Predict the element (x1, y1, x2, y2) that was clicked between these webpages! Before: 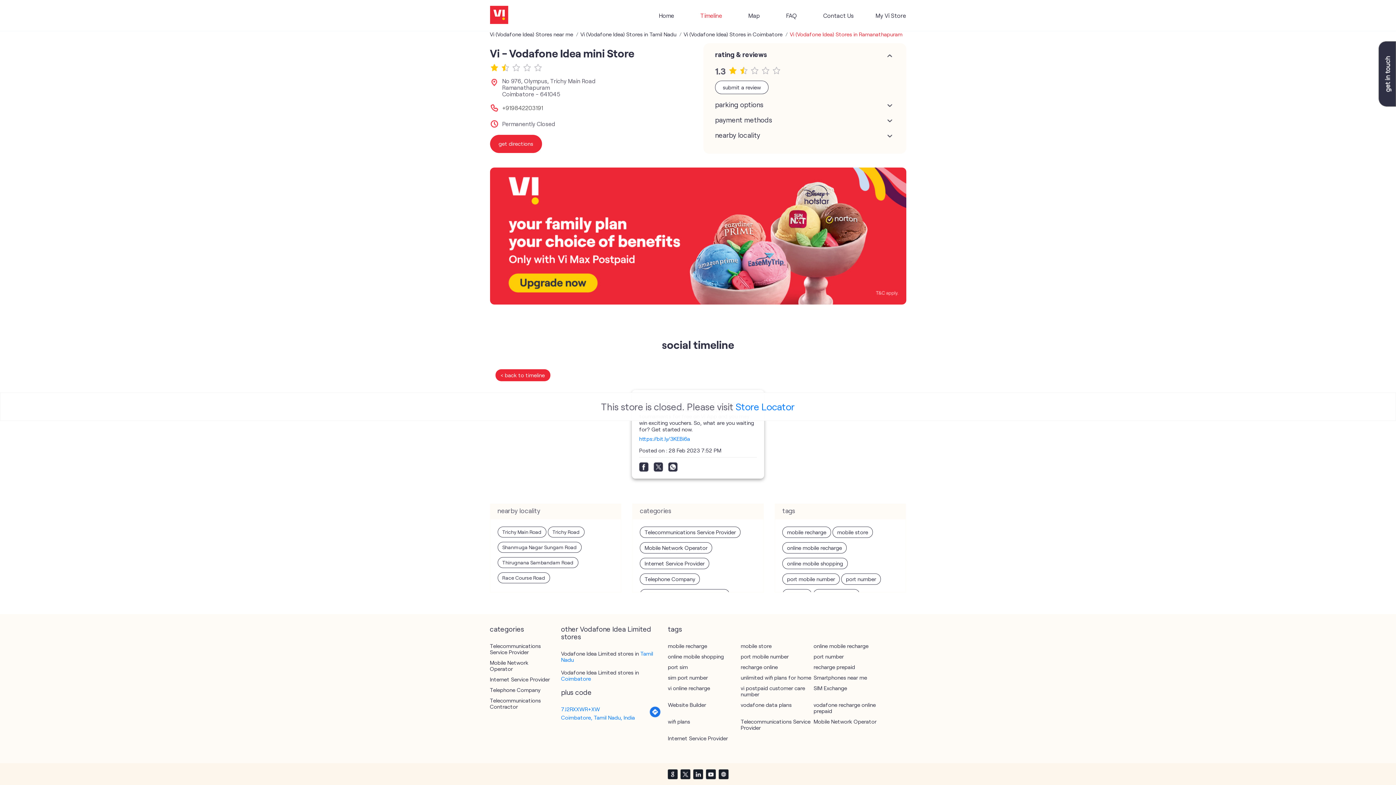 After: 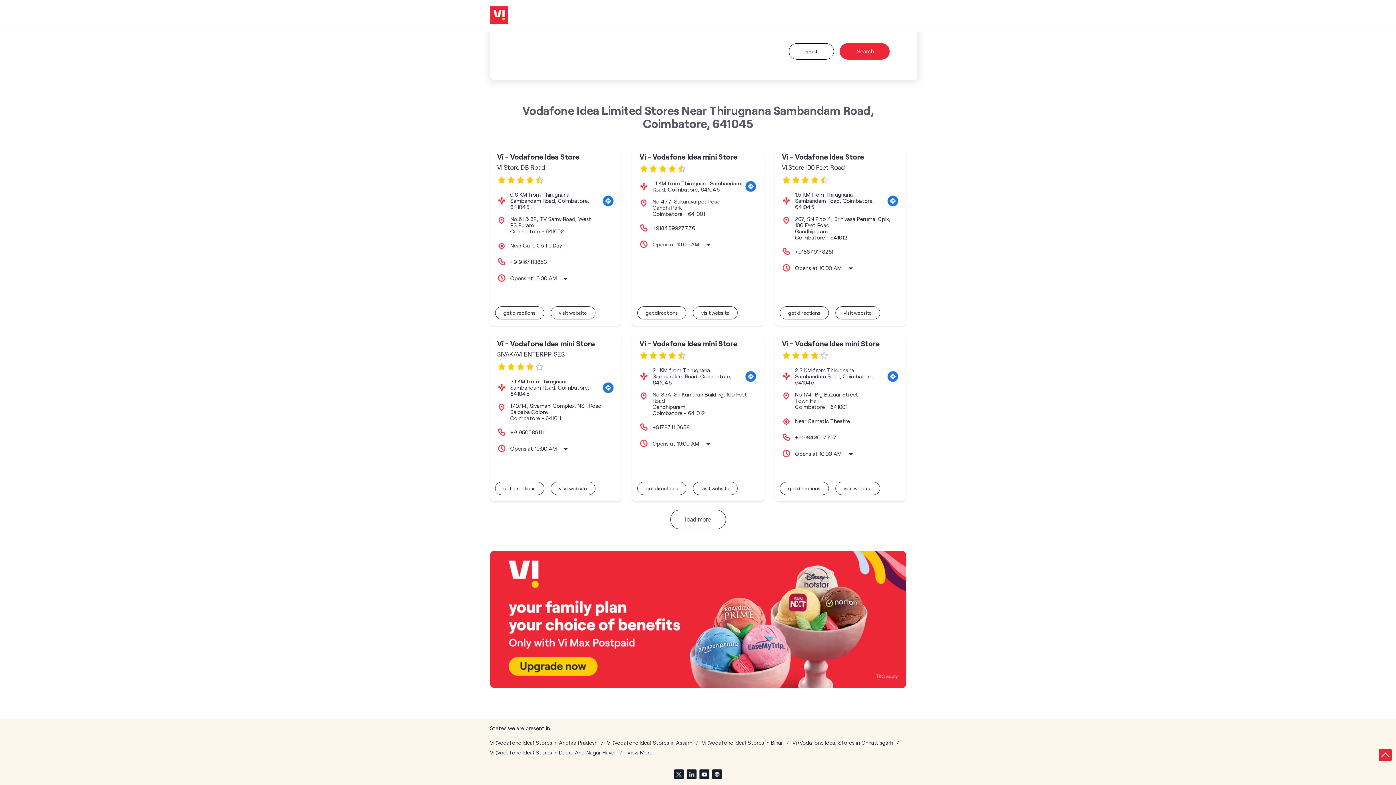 Action: bbox: (502, 559, 573, 565) label: Thirugnana Sambandam Road